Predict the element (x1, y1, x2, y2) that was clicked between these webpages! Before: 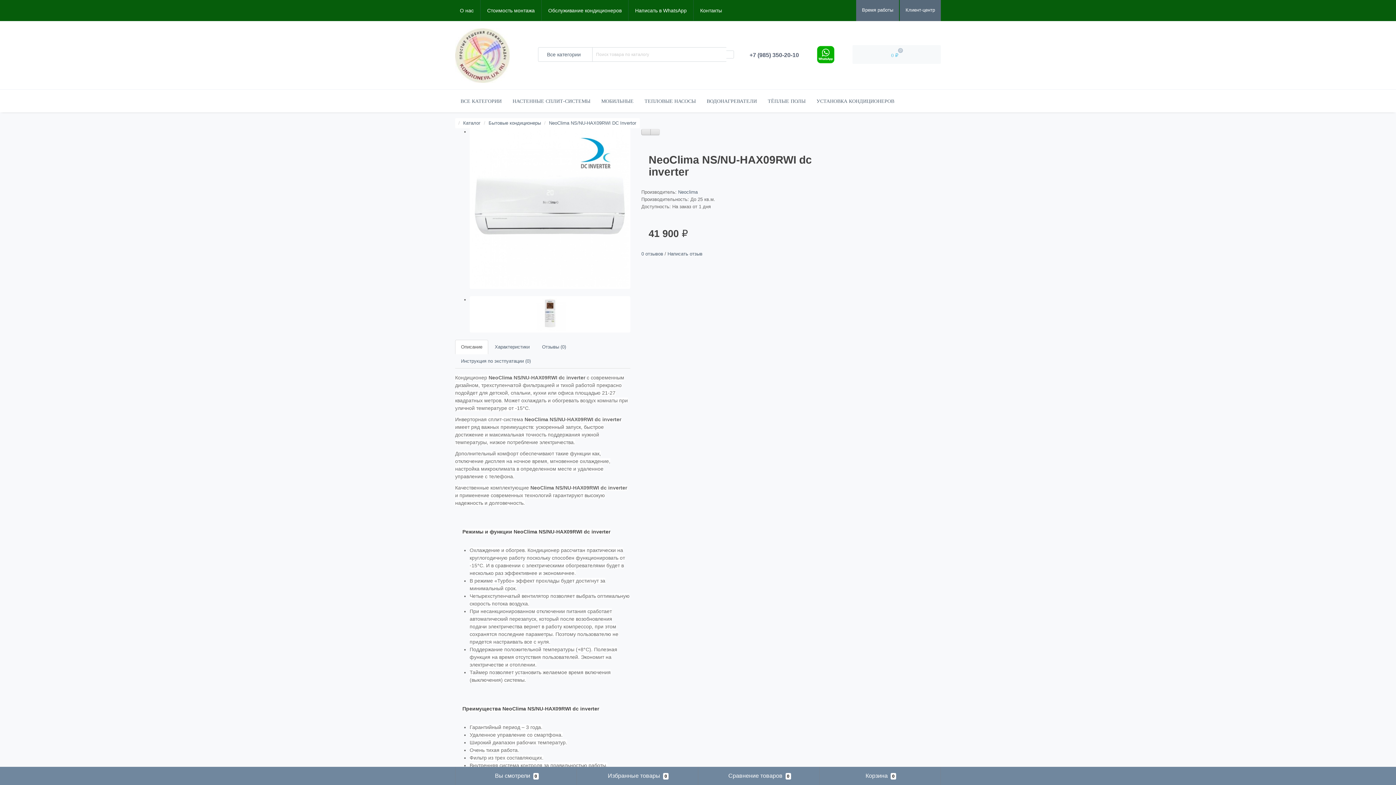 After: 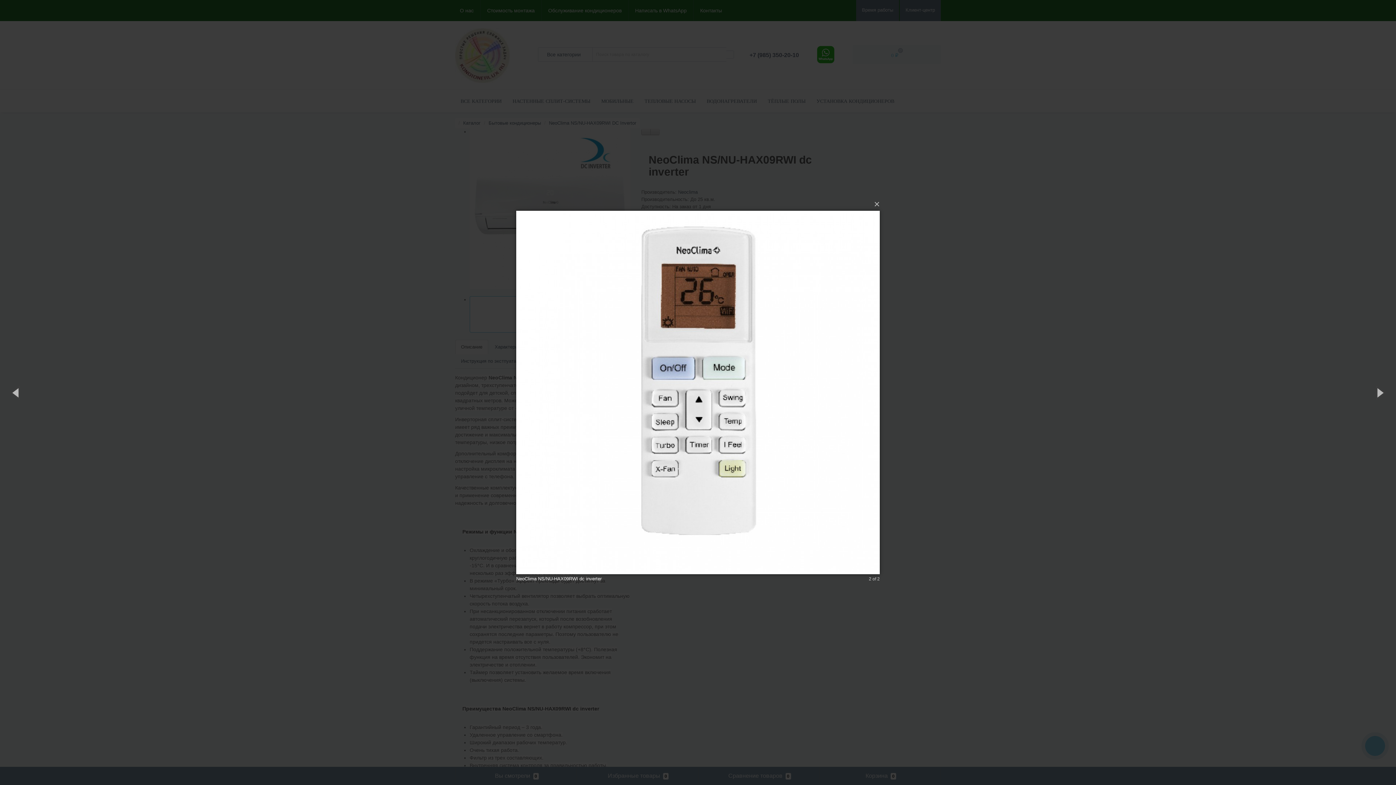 Action: bbox: (469, 296, 630, 332)